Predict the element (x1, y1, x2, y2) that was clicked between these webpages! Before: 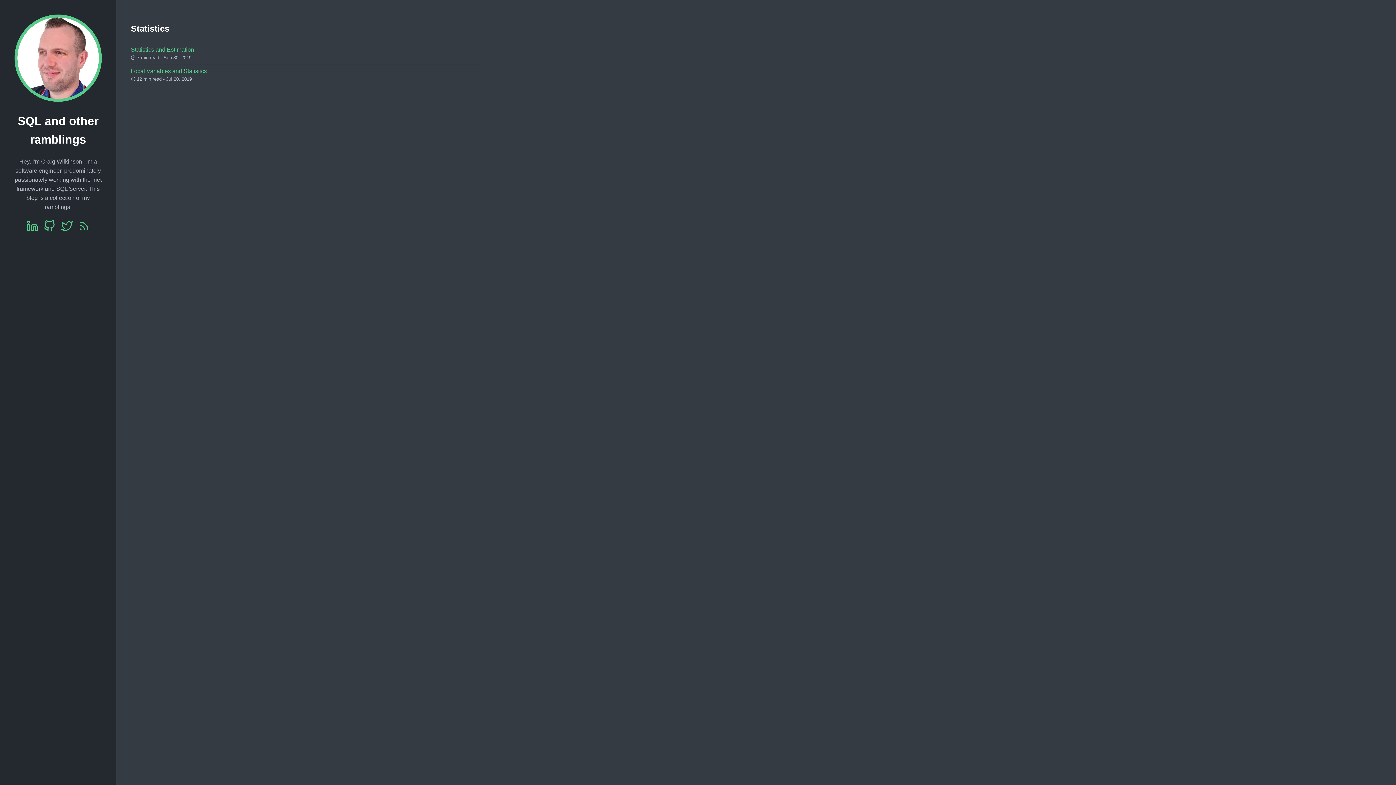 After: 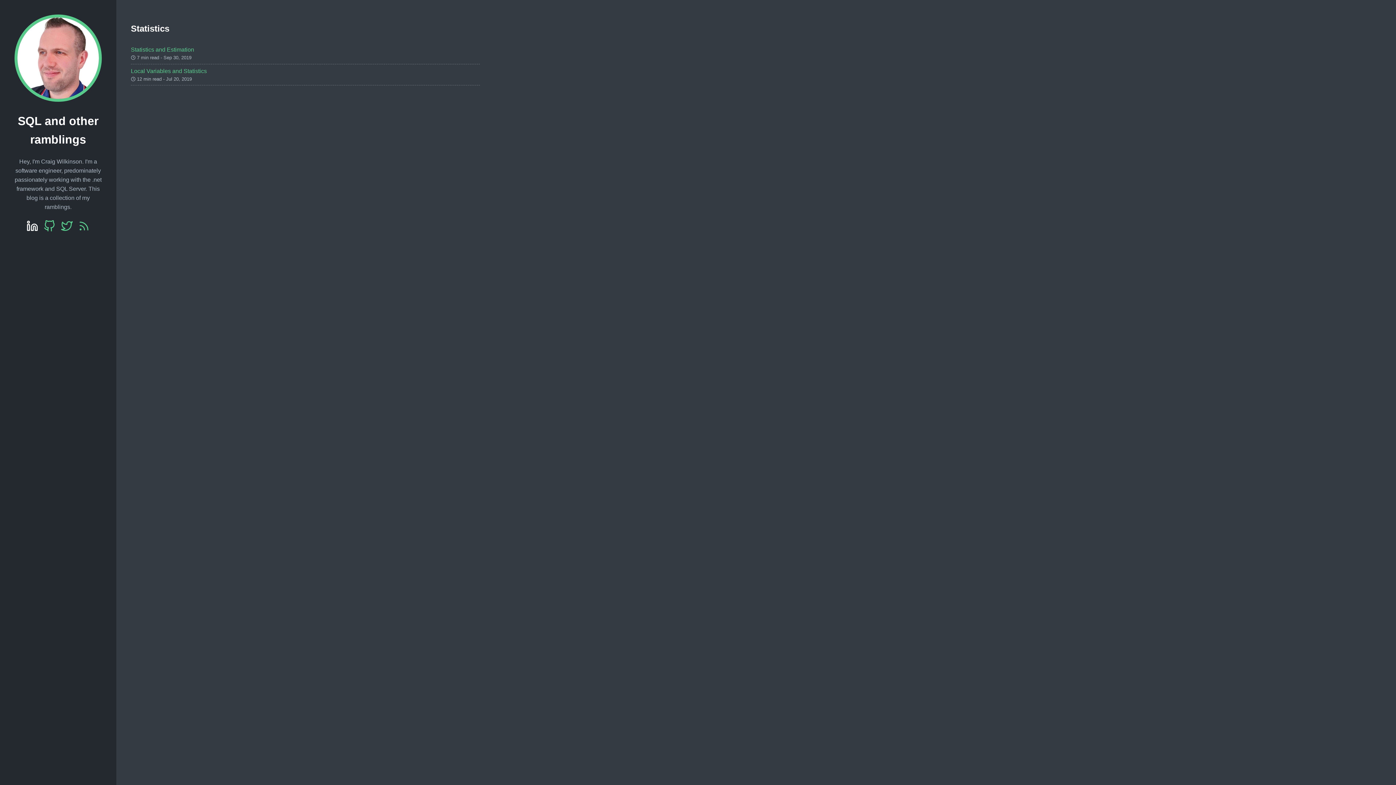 Action: bbox: (26, 219, 38, 233)